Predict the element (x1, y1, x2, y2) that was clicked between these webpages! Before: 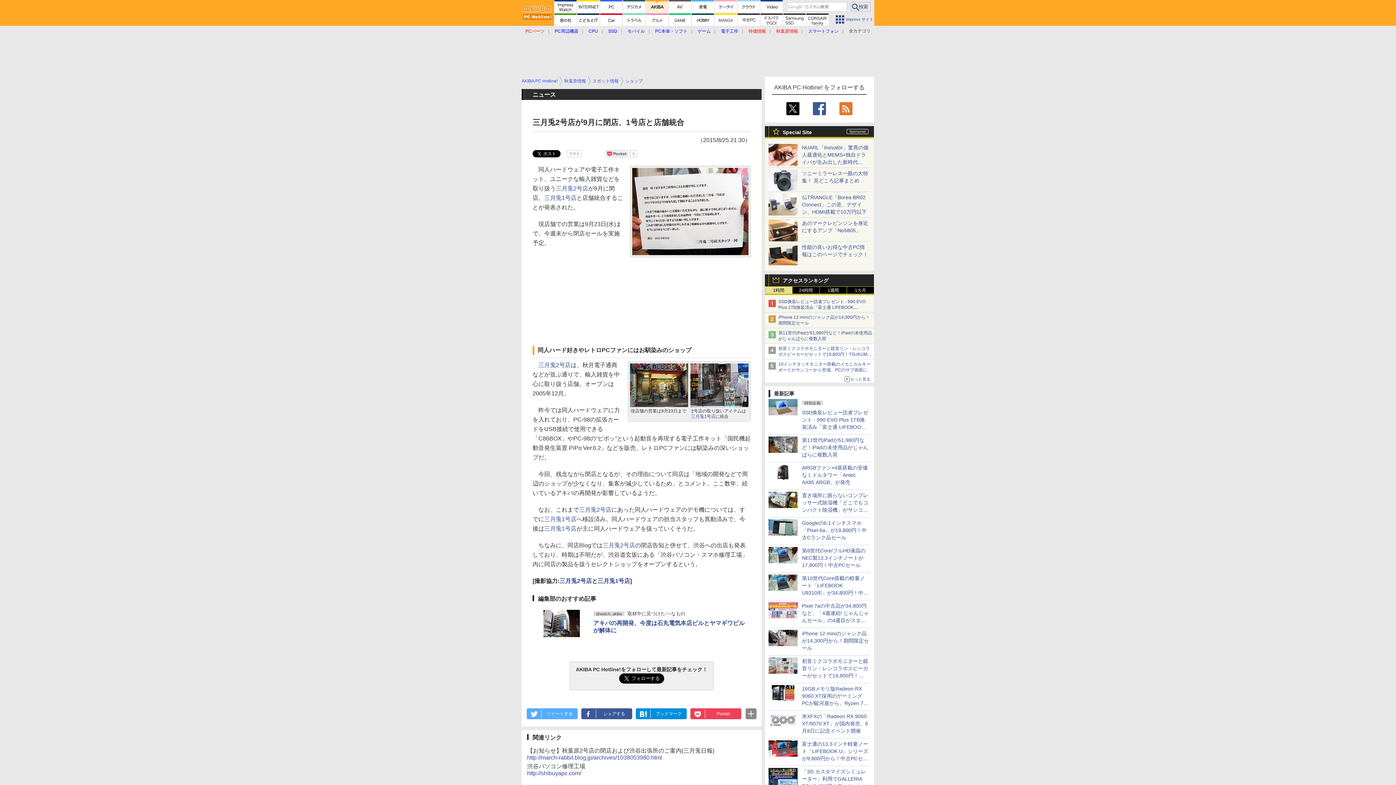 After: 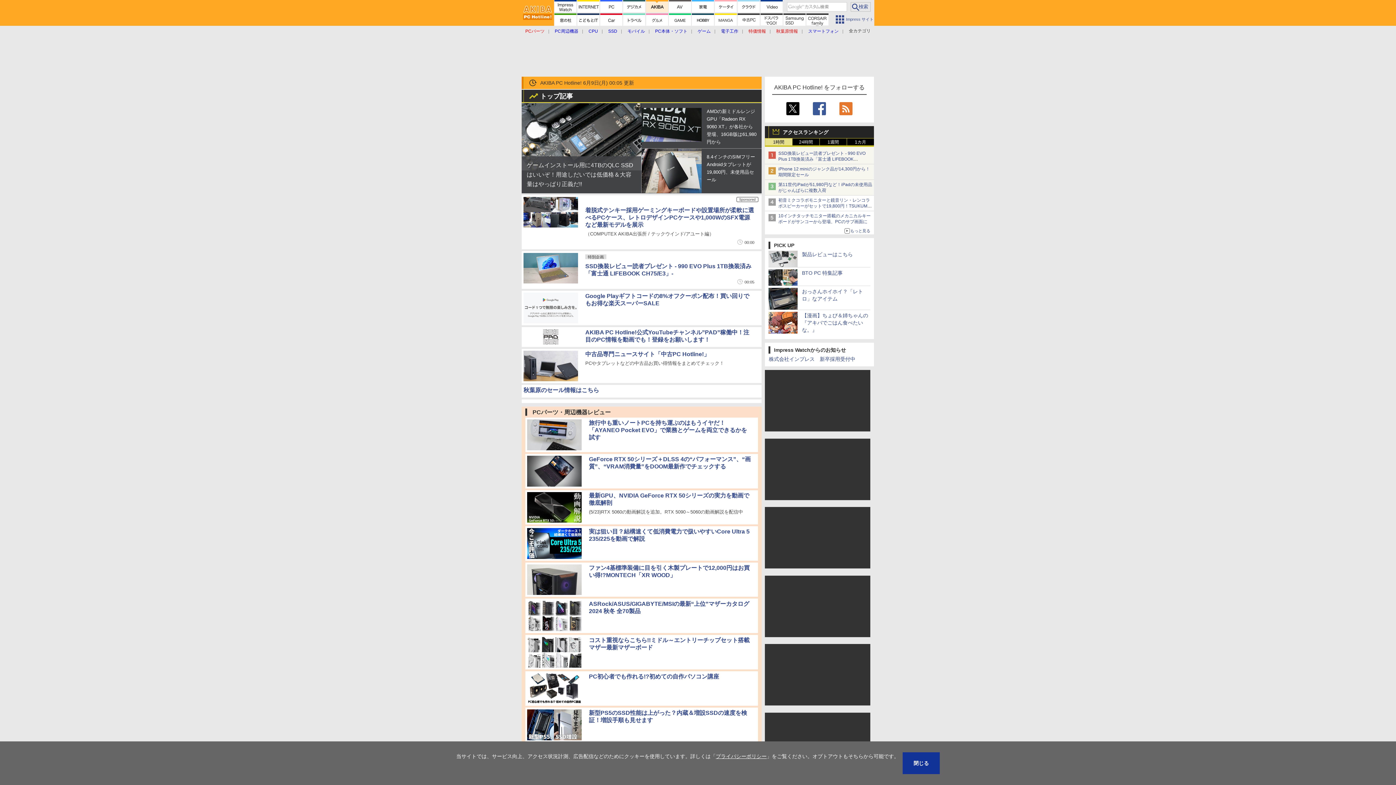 Action: label: AKIBA PC Hotline! bbox: (521, 78, 557, 83)